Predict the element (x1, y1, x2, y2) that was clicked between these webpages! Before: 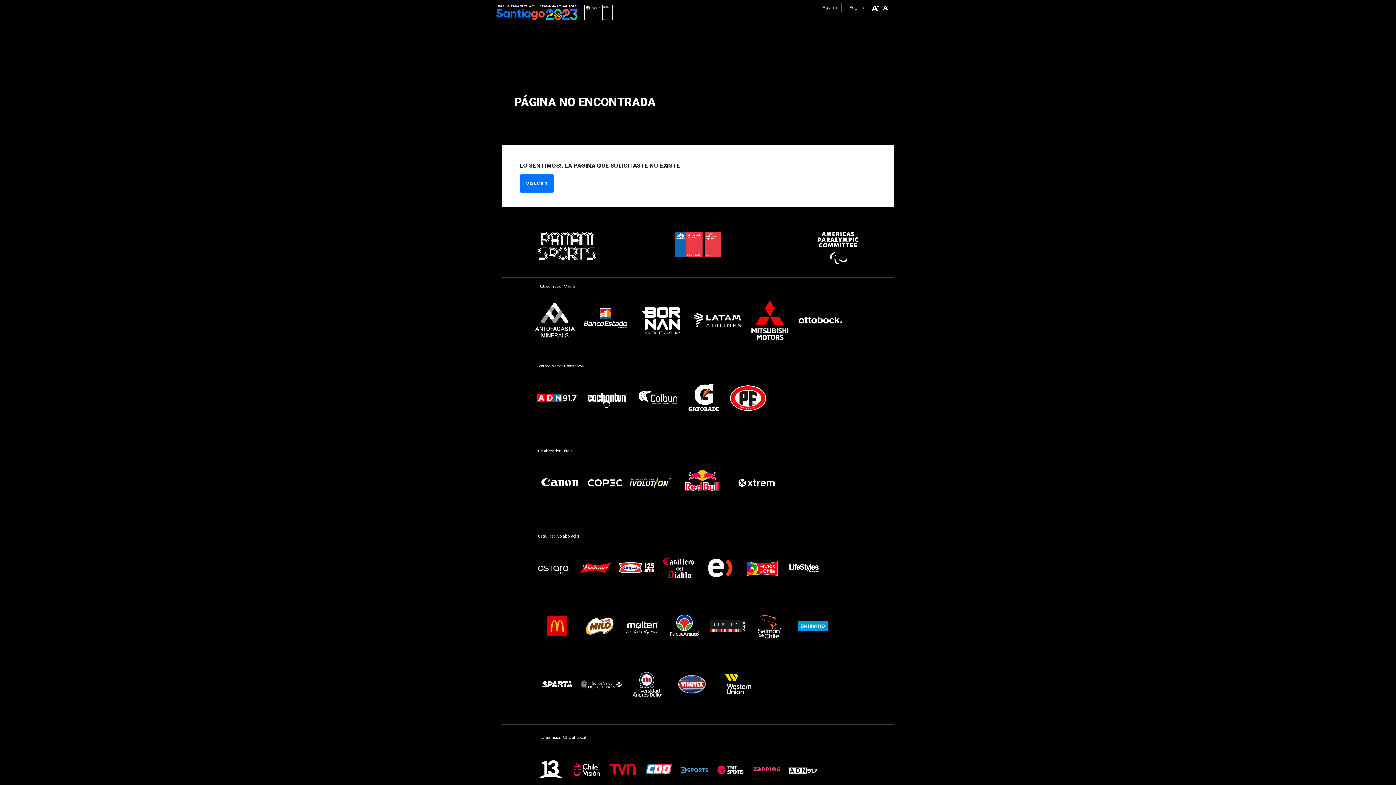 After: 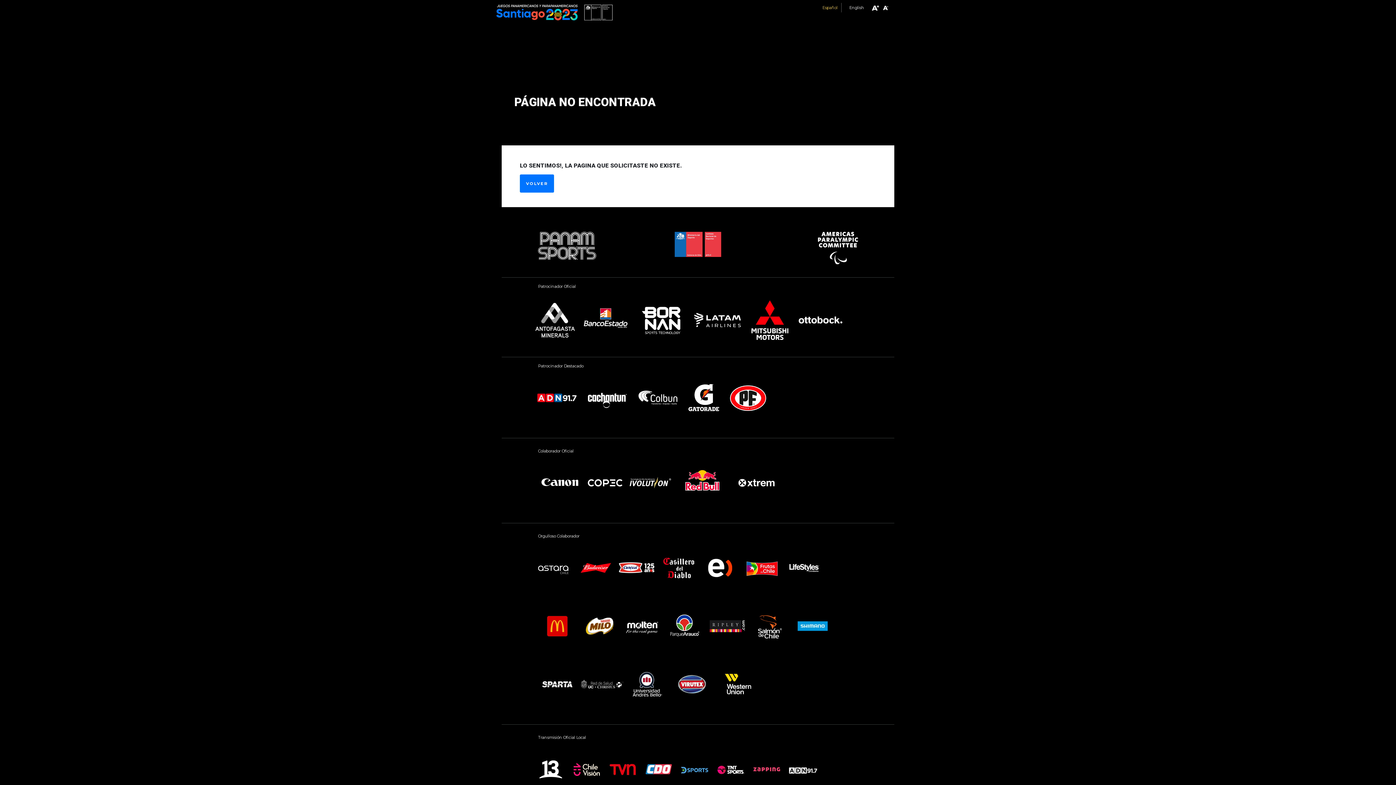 Action: bbox: (636, 394, 680, 400)